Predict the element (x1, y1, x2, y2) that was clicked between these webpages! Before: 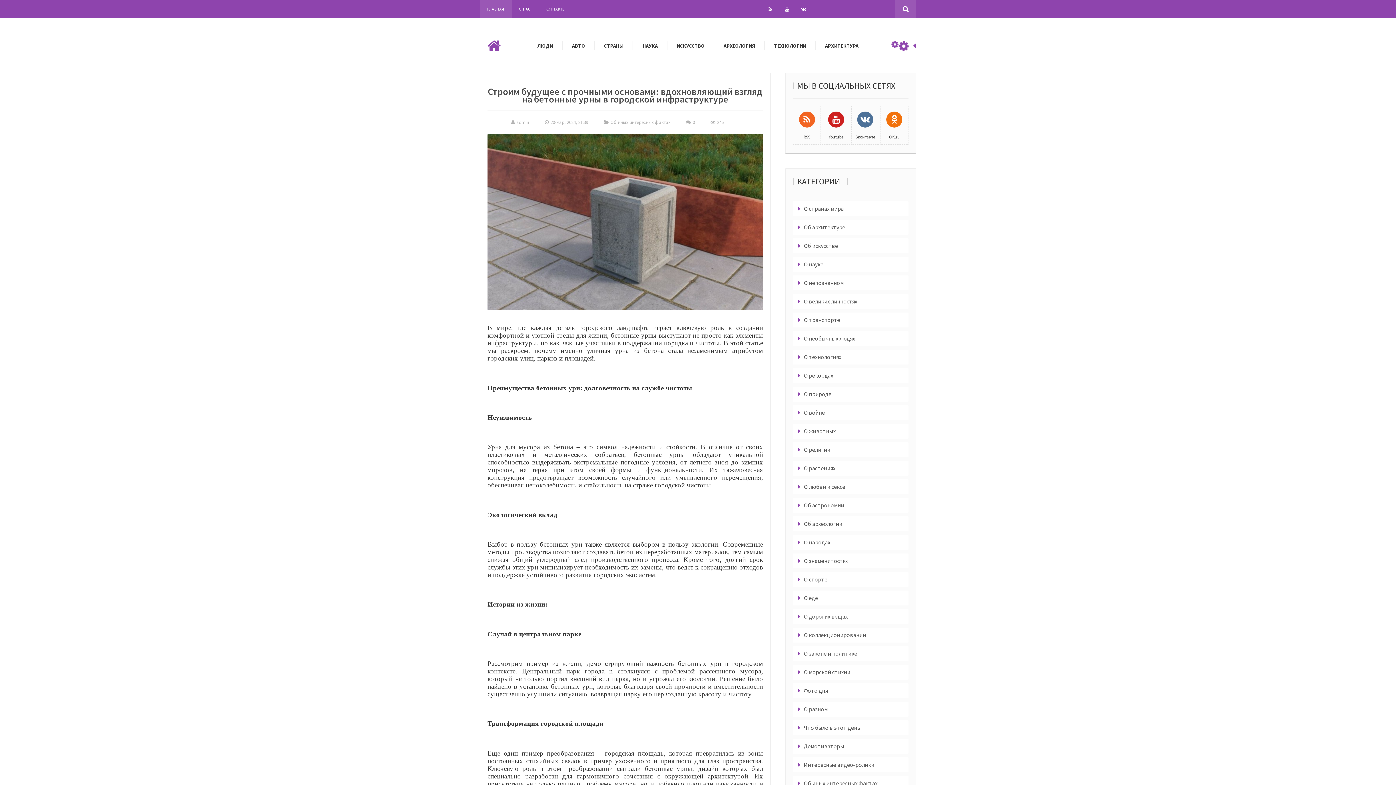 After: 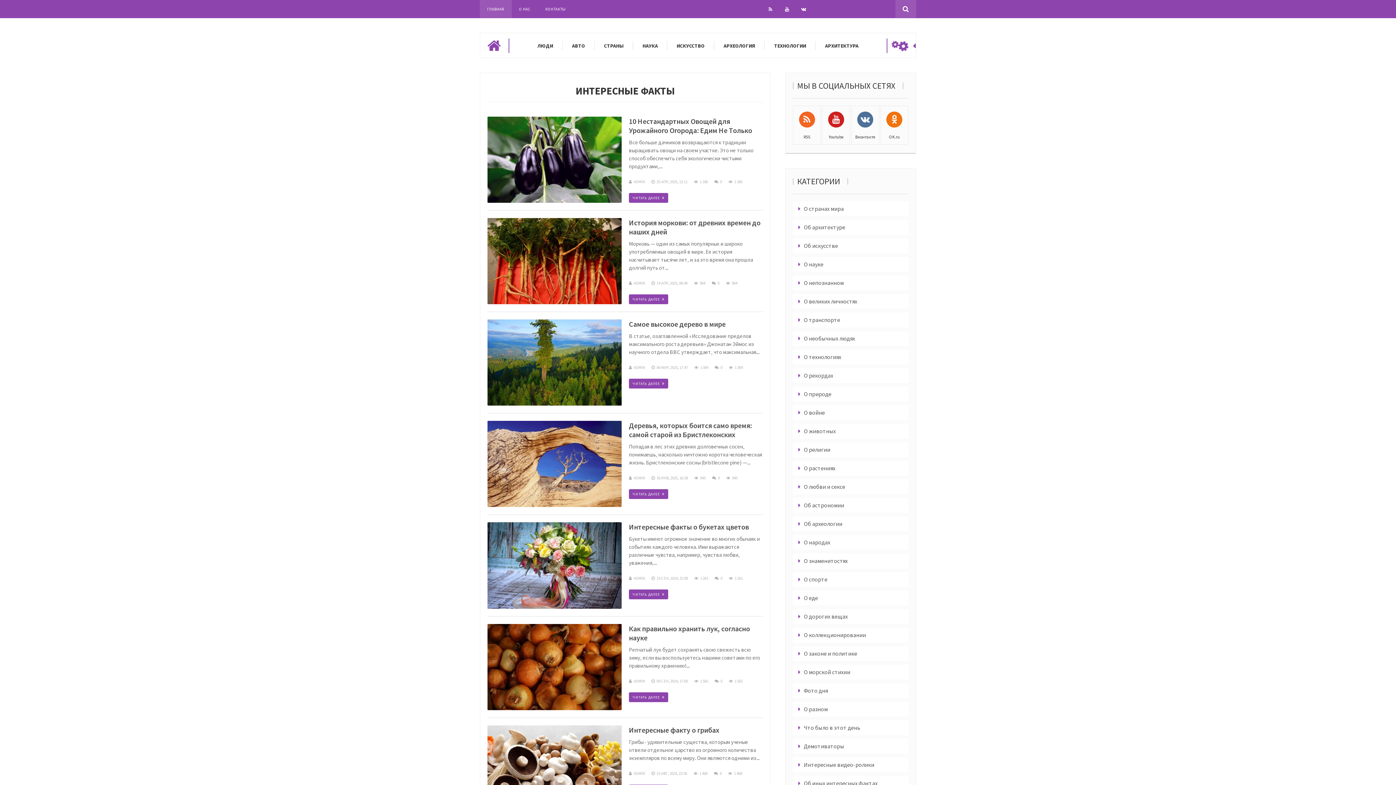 Action: label: О растениях bbox: (793, 461, 835, 476)